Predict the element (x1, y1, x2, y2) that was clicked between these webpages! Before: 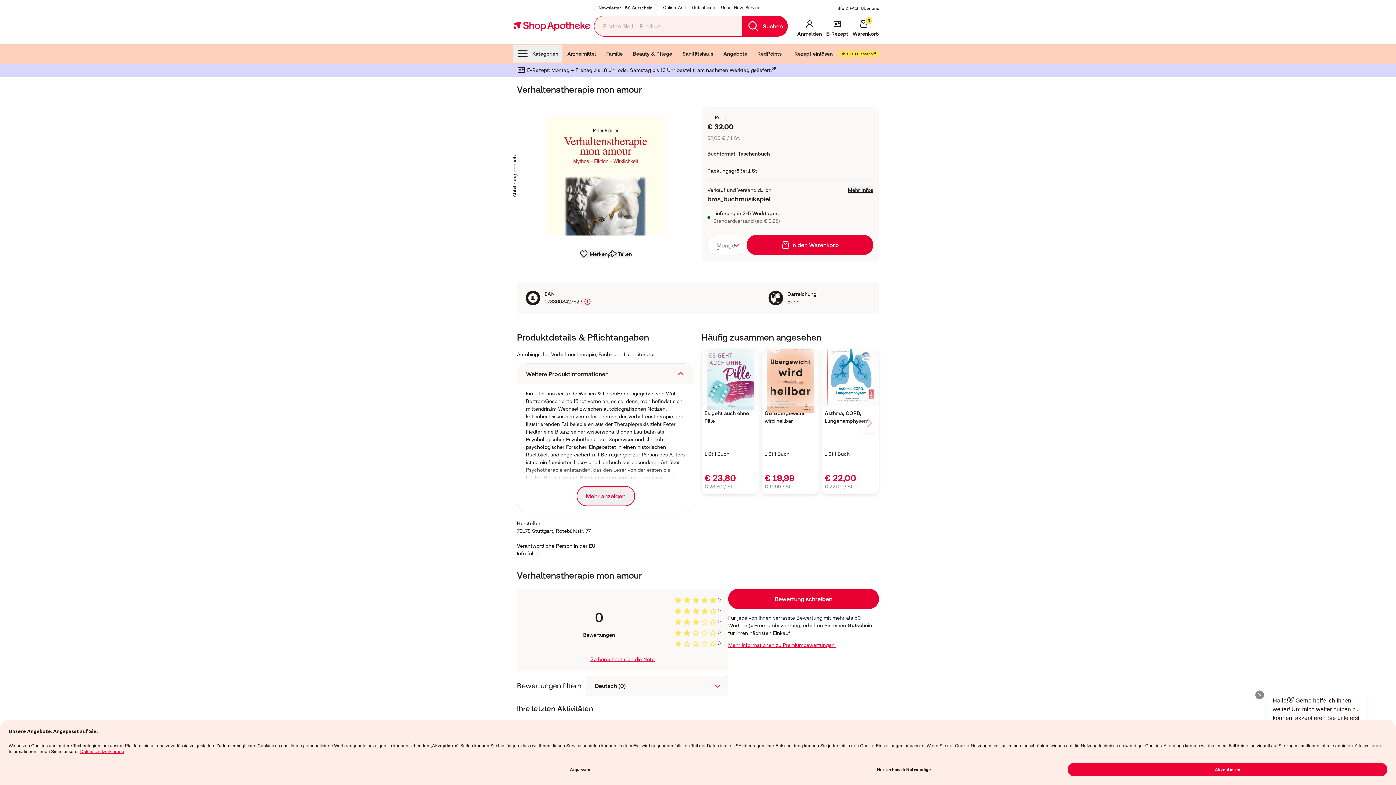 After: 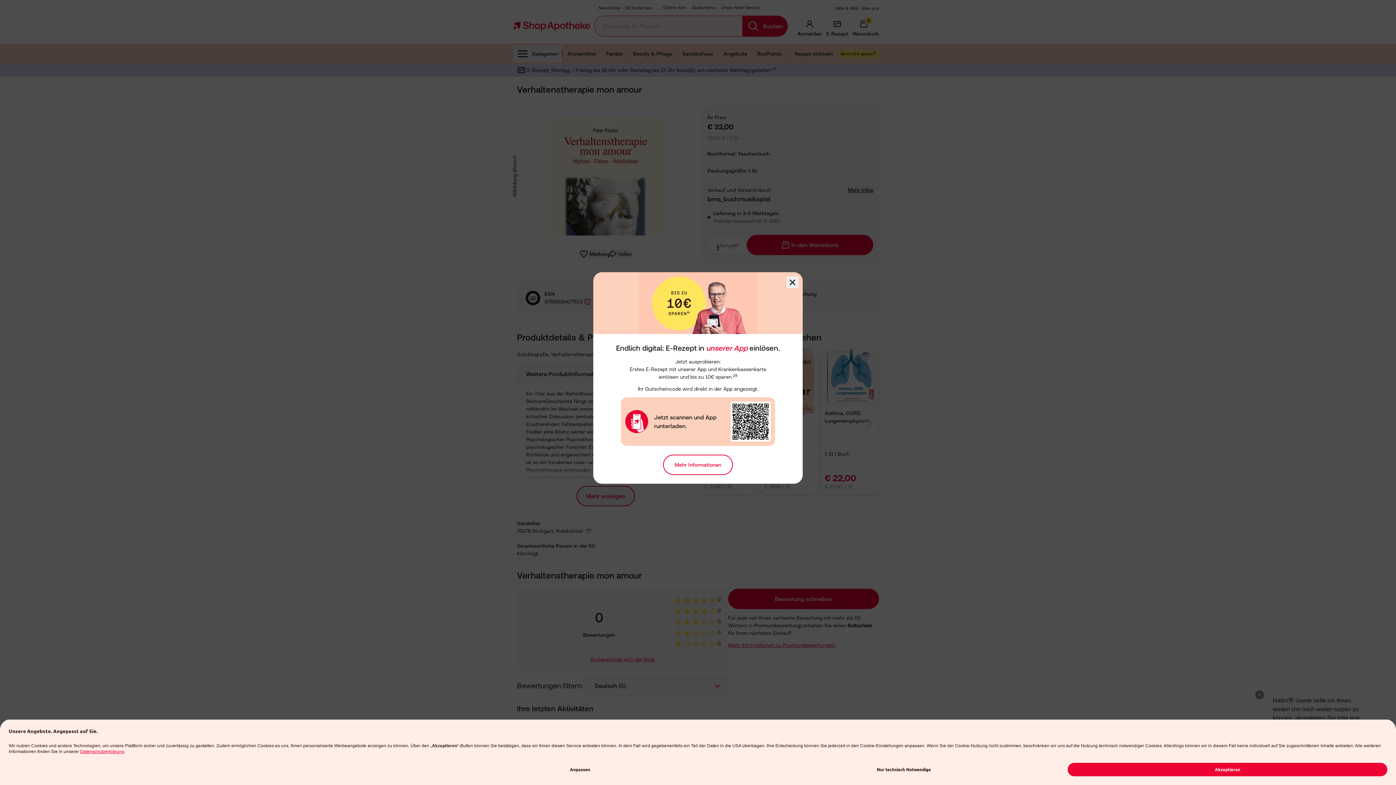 Action: bbox: (707, 234, 746, 255) label: 1